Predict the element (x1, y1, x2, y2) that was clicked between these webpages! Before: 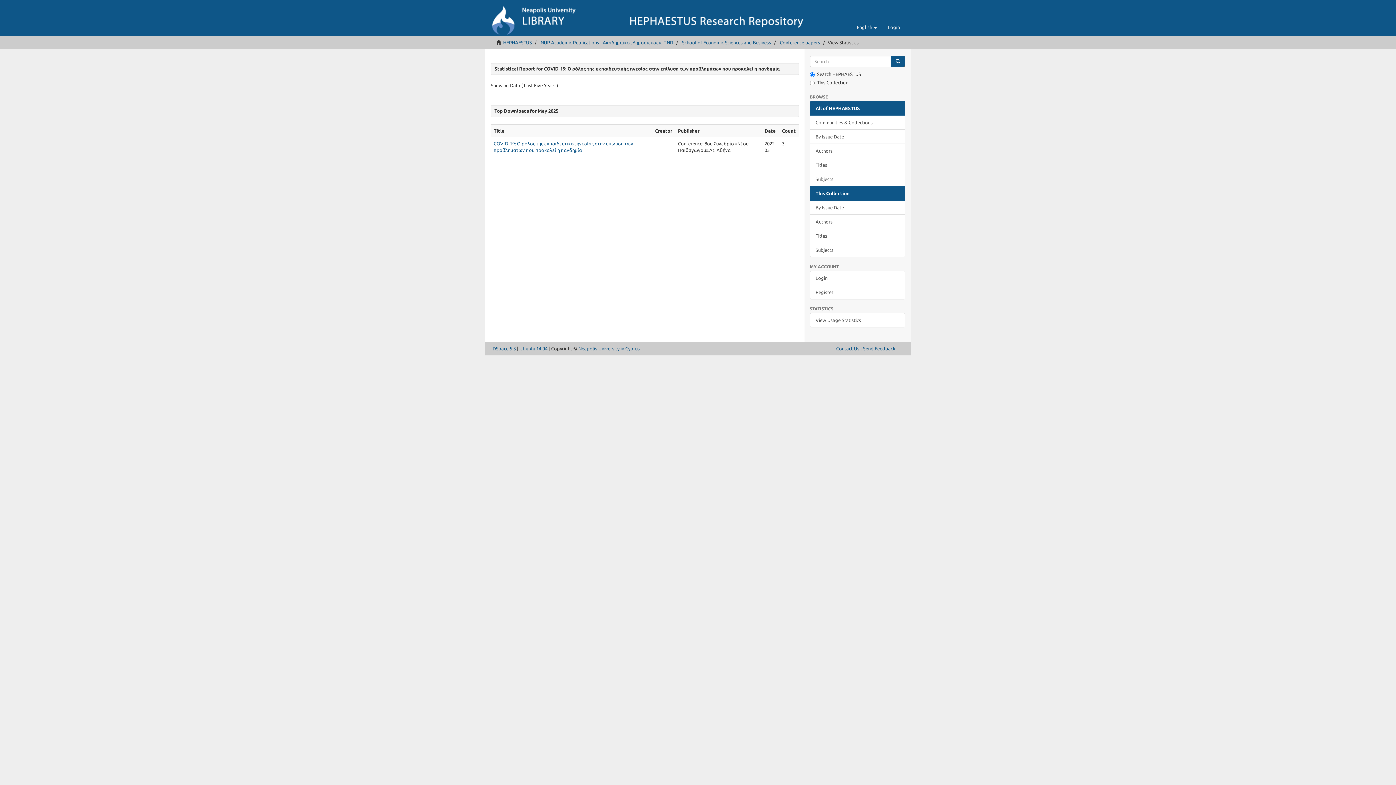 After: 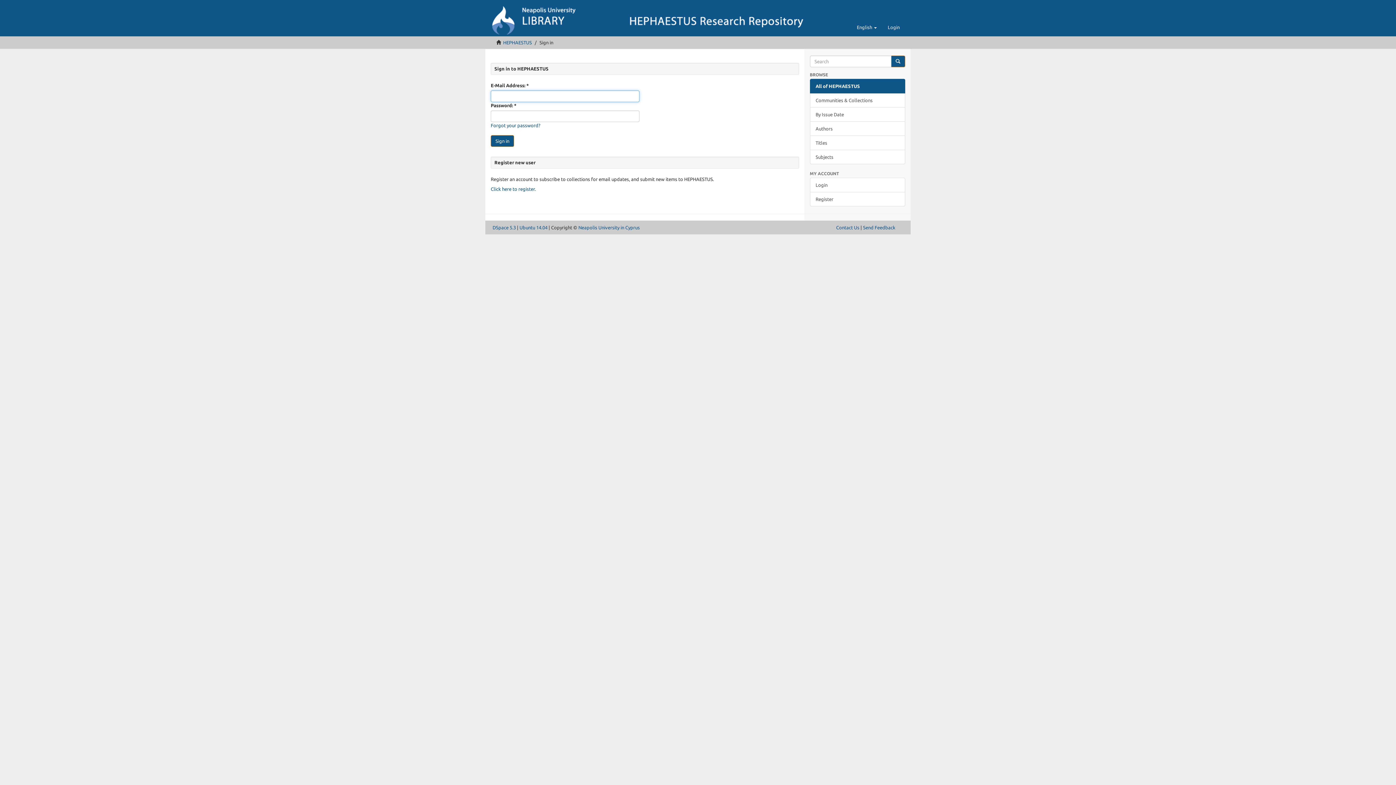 Action: label: Login bbox: (882, 18, 905, 36)